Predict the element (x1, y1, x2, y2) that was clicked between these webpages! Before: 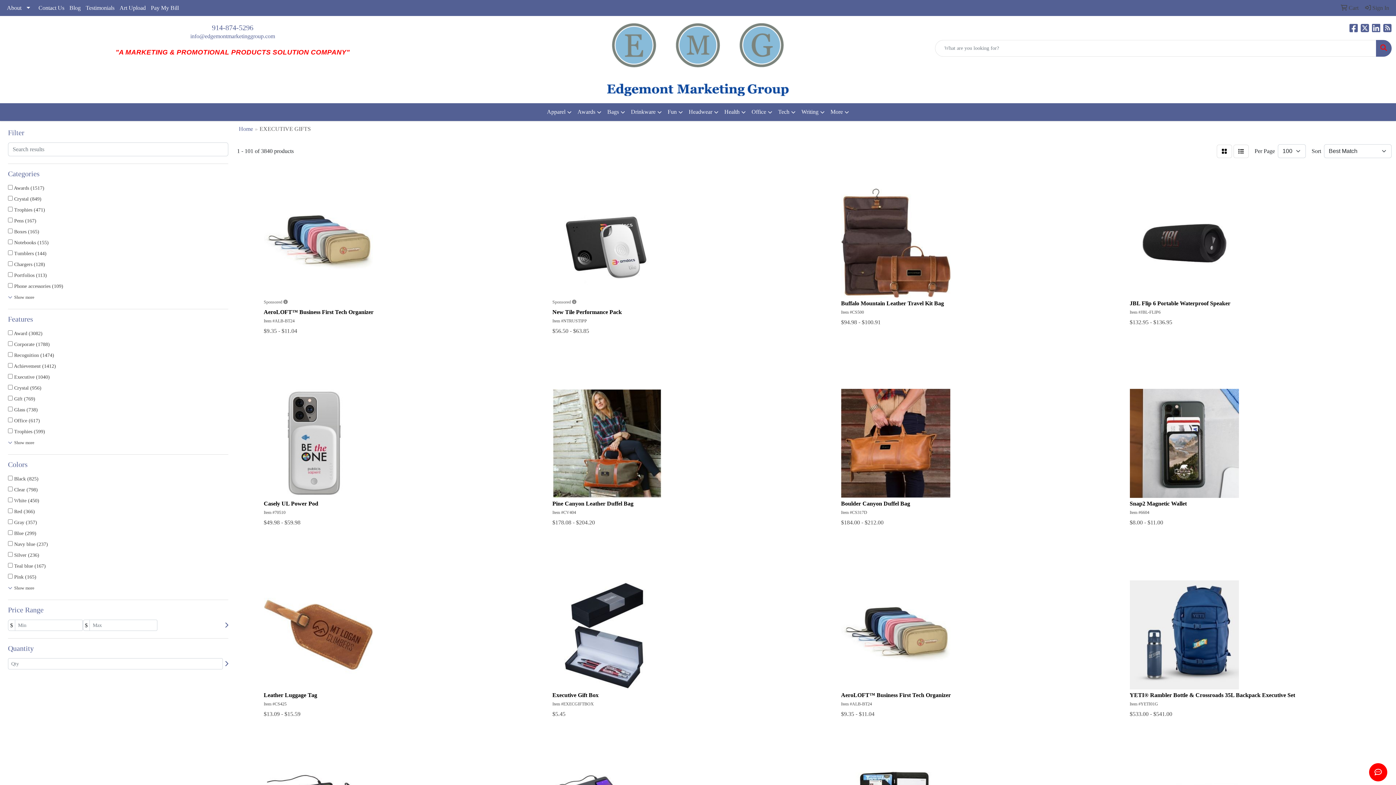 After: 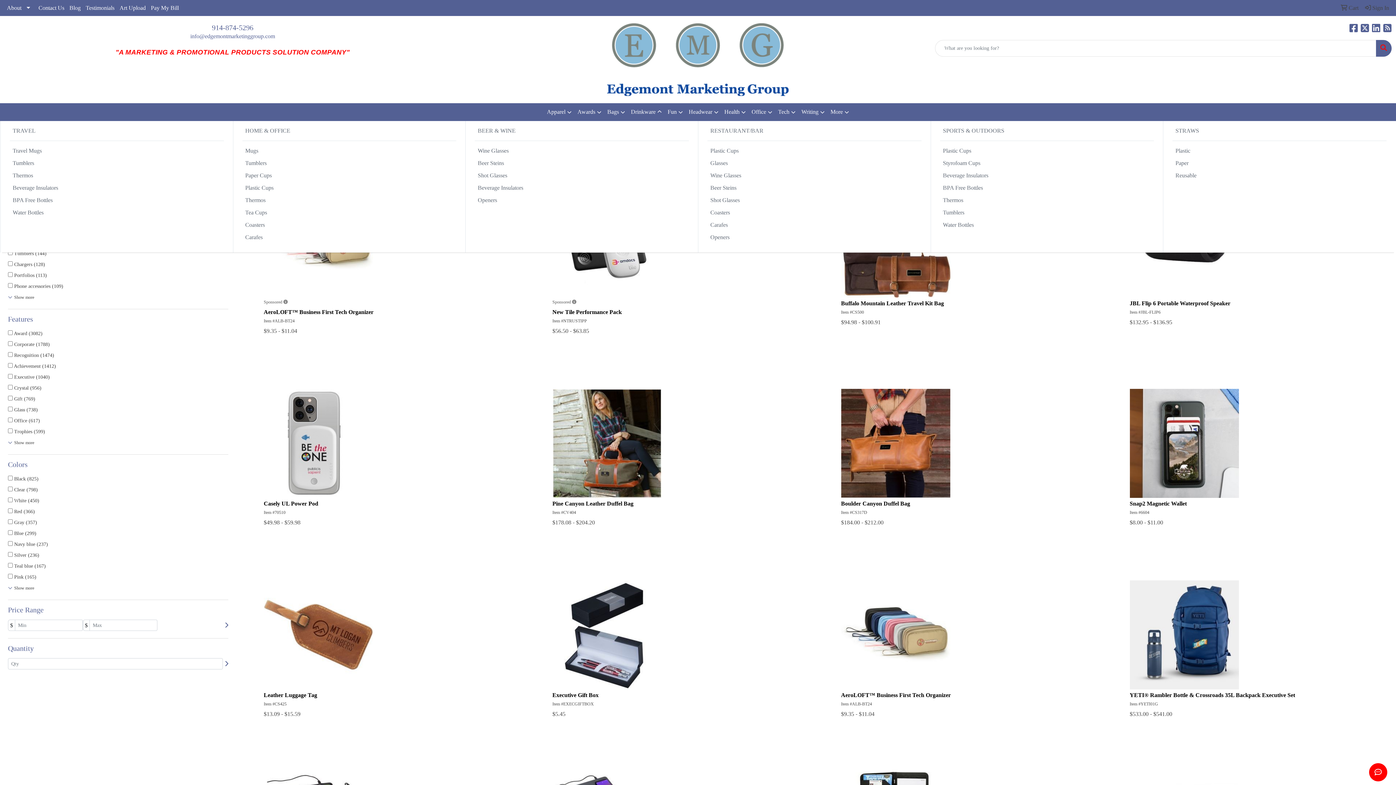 Action: label: Drinkware bbox: (628, 103, 664, 121)